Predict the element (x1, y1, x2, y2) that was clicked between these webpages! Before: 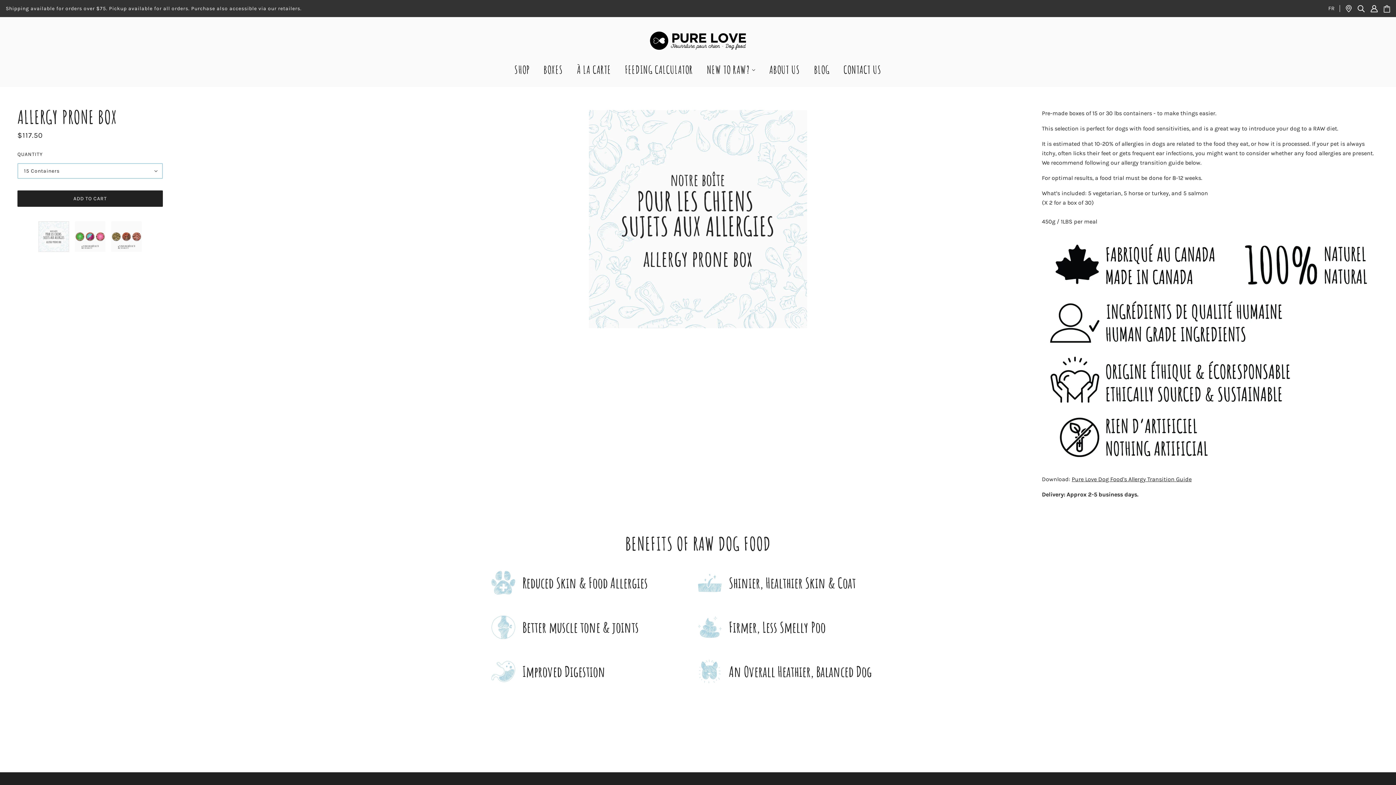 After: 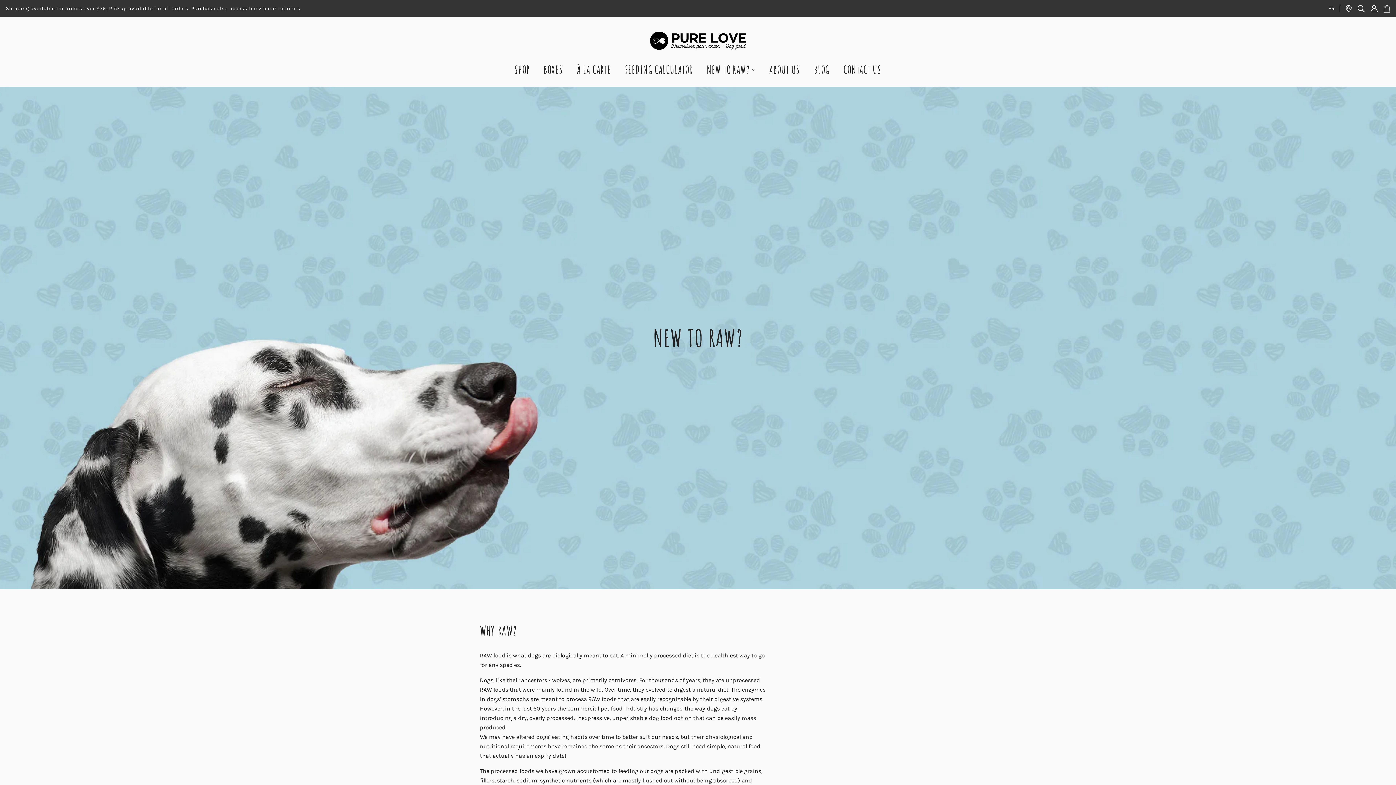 Action: bbox: (701, 58, 761, 86) label: NEW TO RAW? 